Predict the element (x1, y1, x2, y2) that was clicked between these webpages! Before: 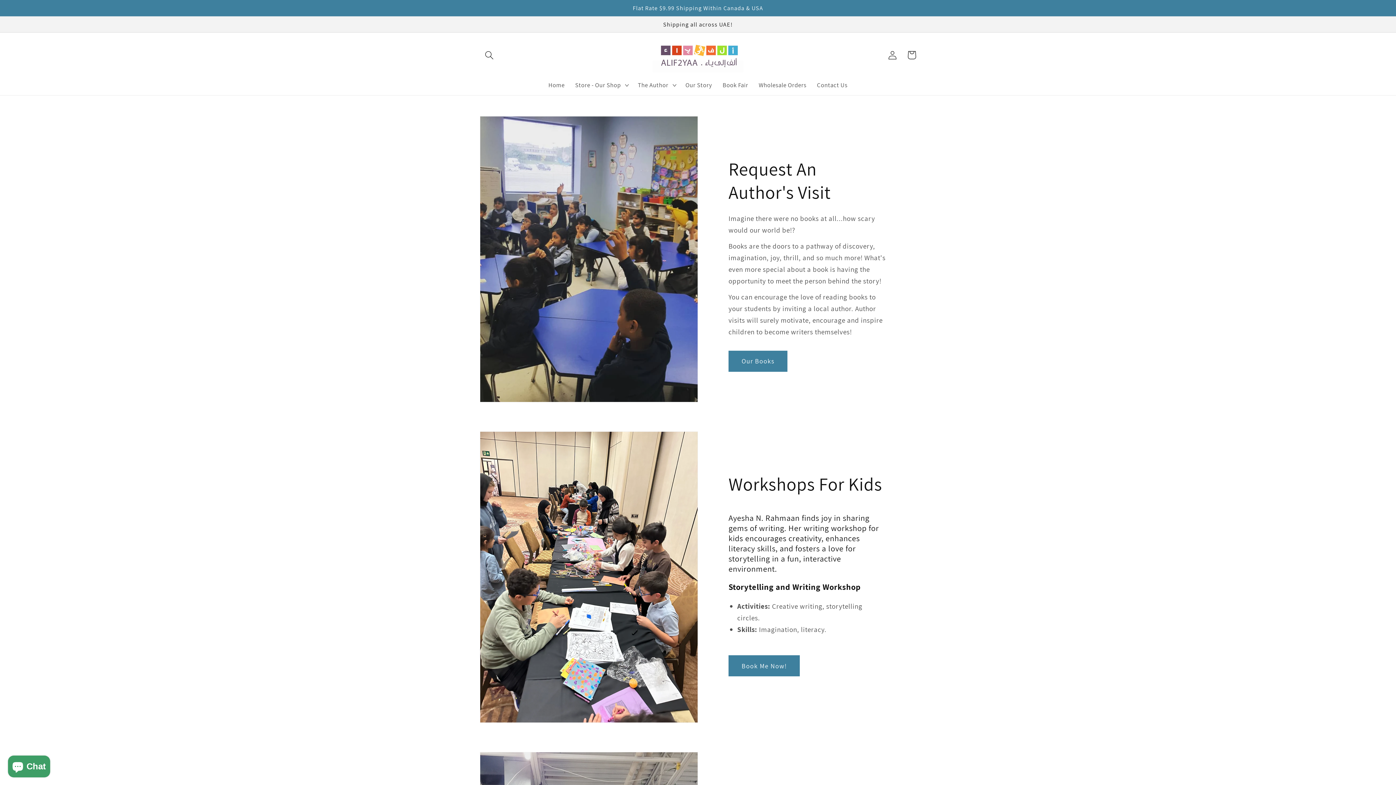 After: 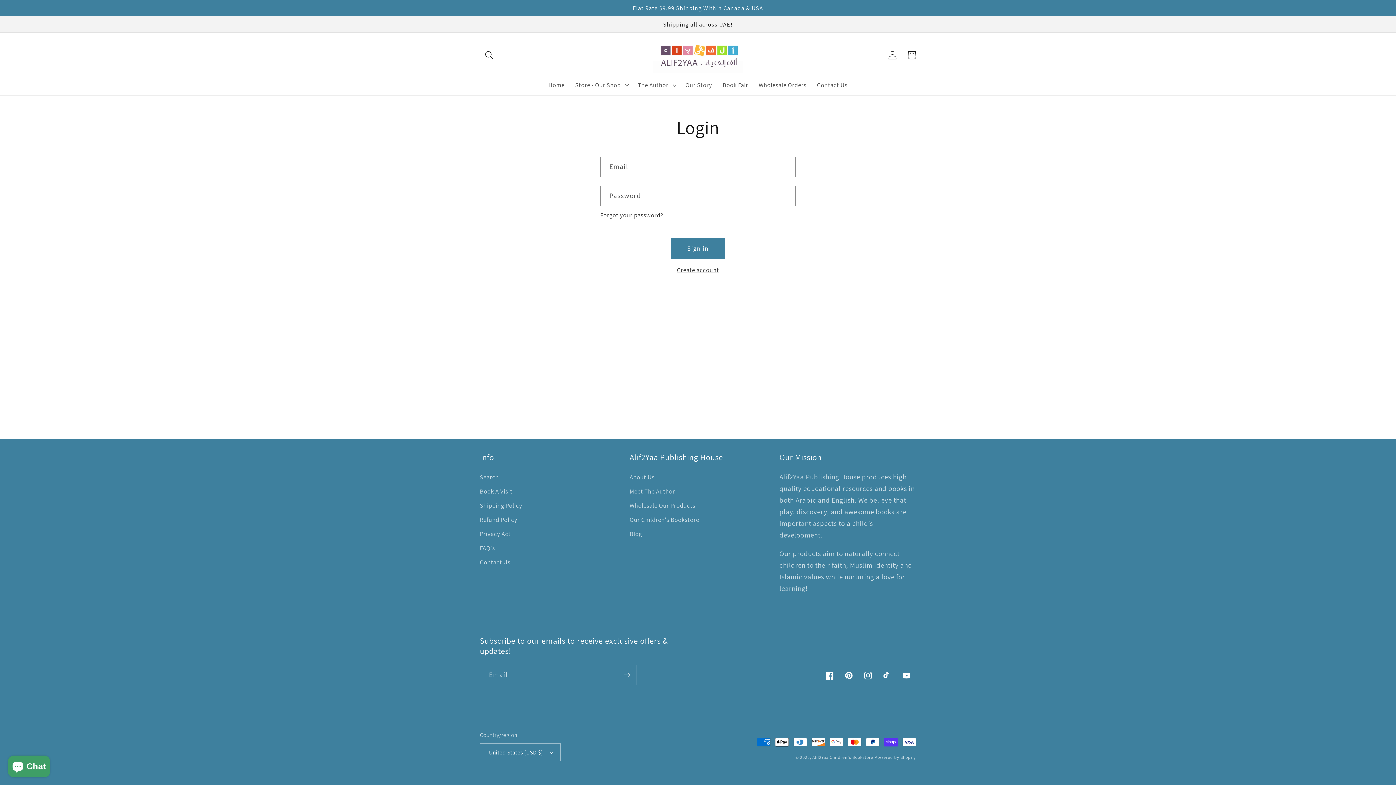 Action: bbox: (883, 45, 902, 64) label: Log in